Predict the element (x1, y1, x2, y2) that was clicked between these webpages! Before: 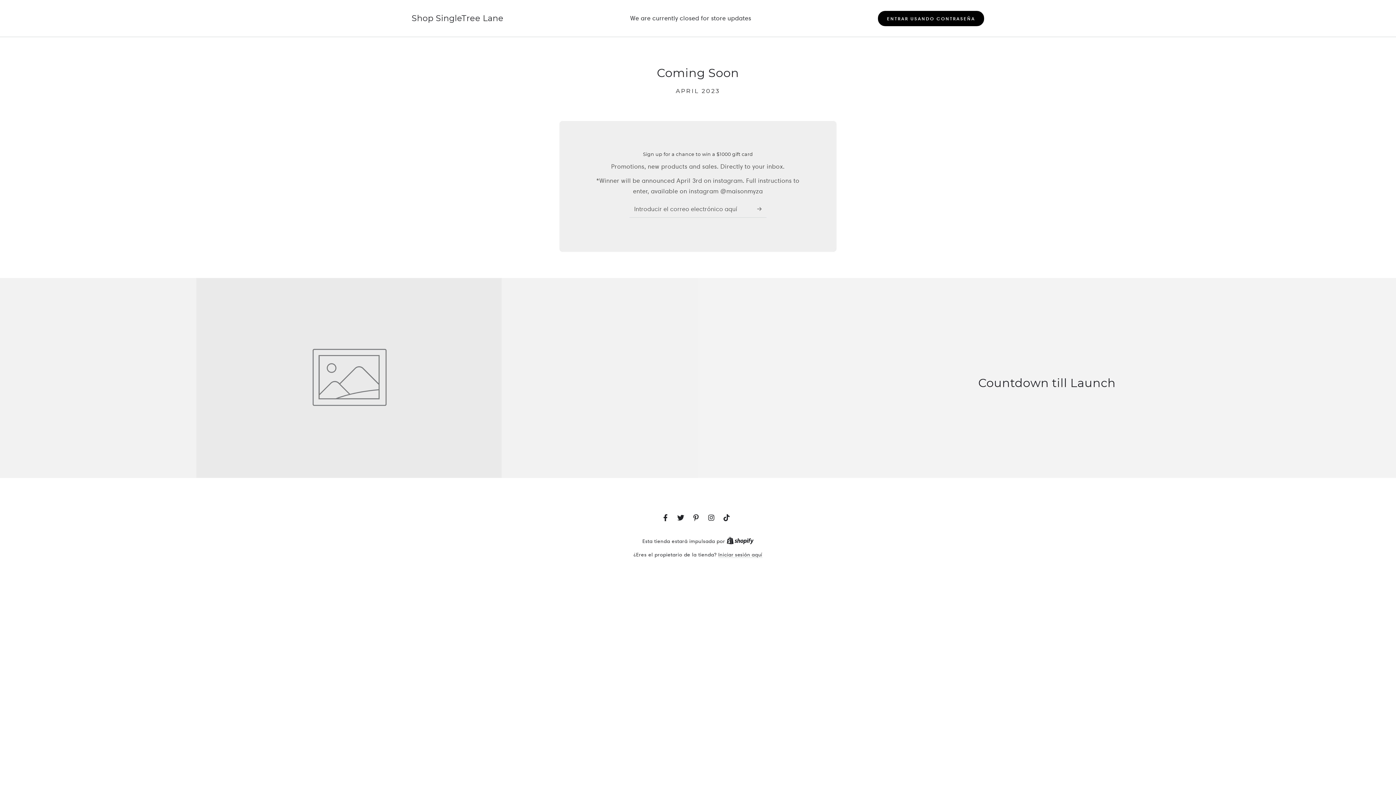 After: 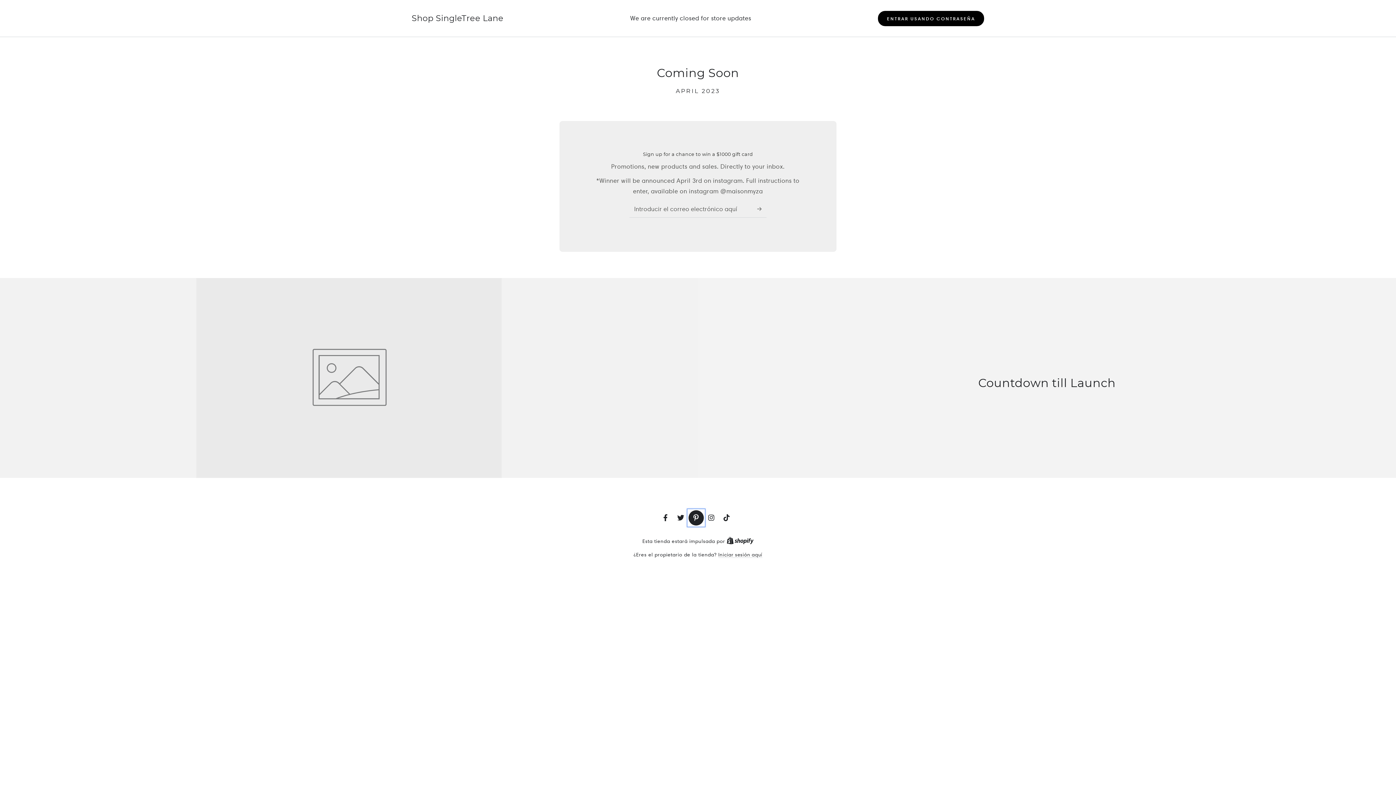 Action: bbox: (688, 510, 703, 525) label: Pinterest